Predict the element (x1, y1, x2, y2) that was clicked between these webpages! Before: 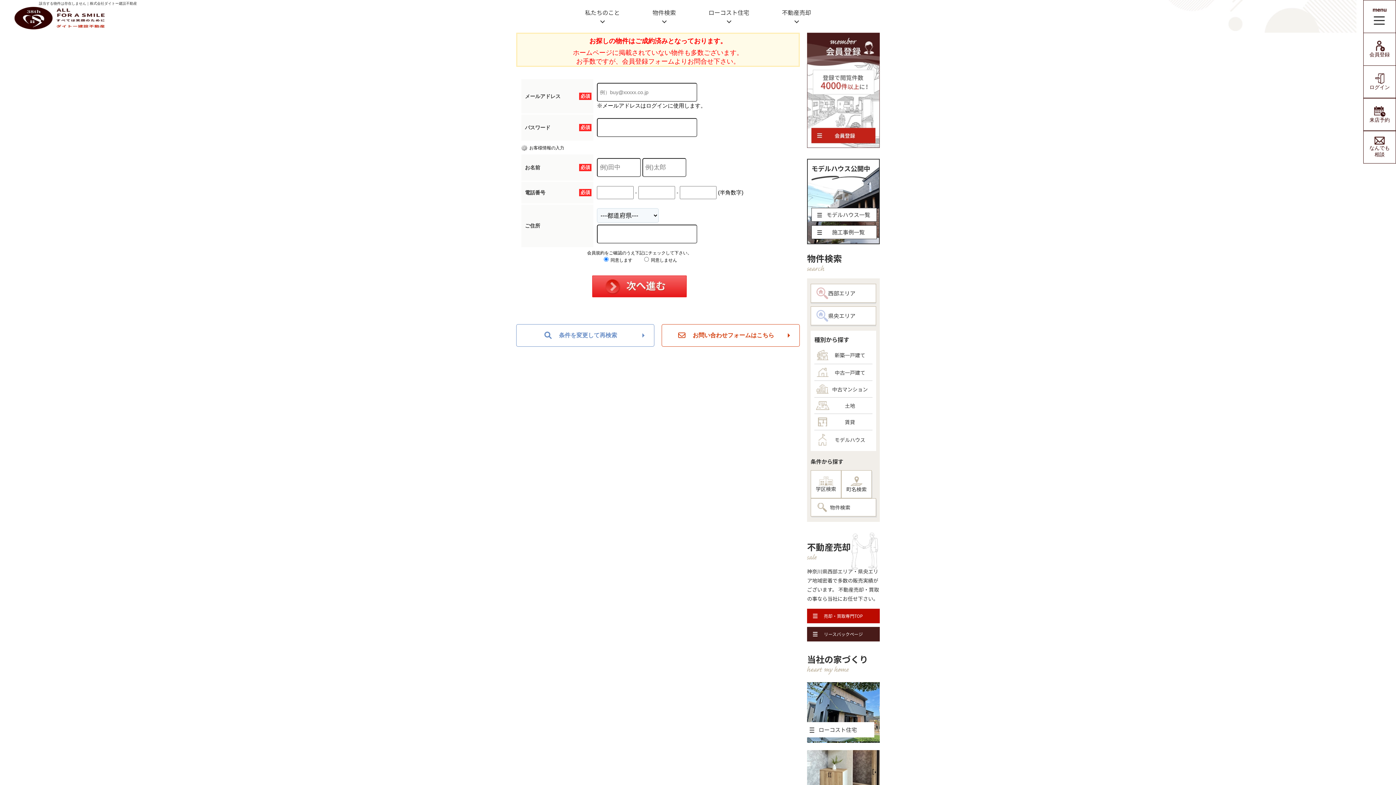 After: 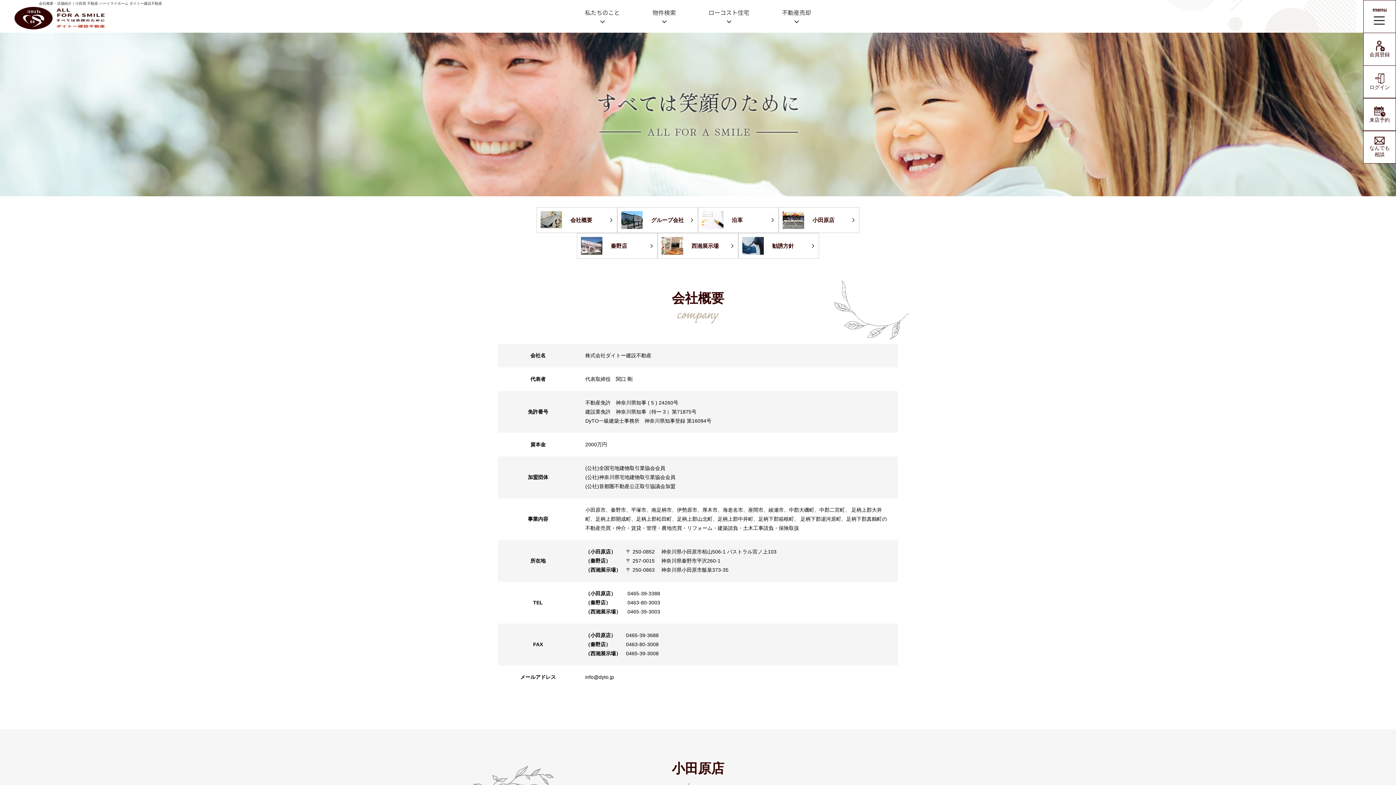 Action: bbox: (585, 5, 620, 28) label: 私たちのこと